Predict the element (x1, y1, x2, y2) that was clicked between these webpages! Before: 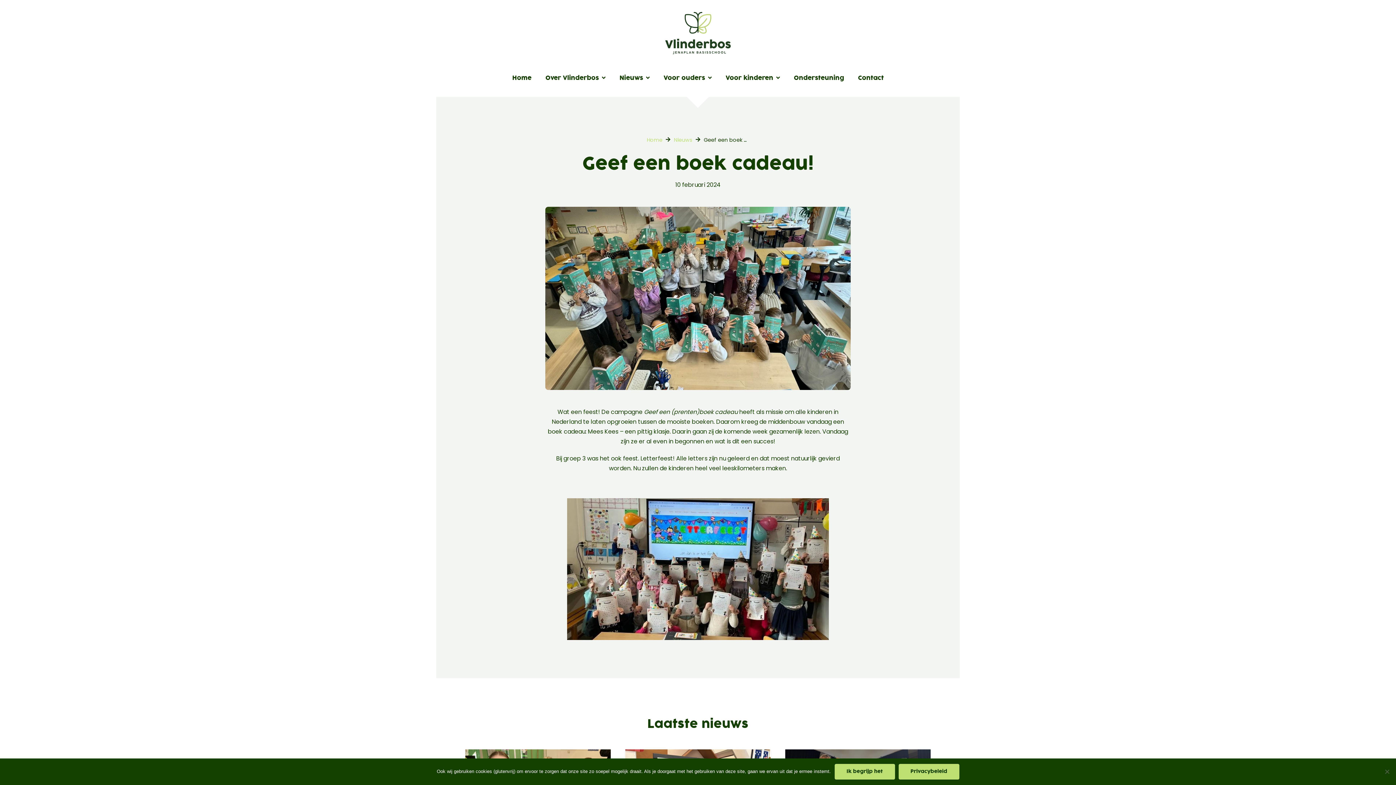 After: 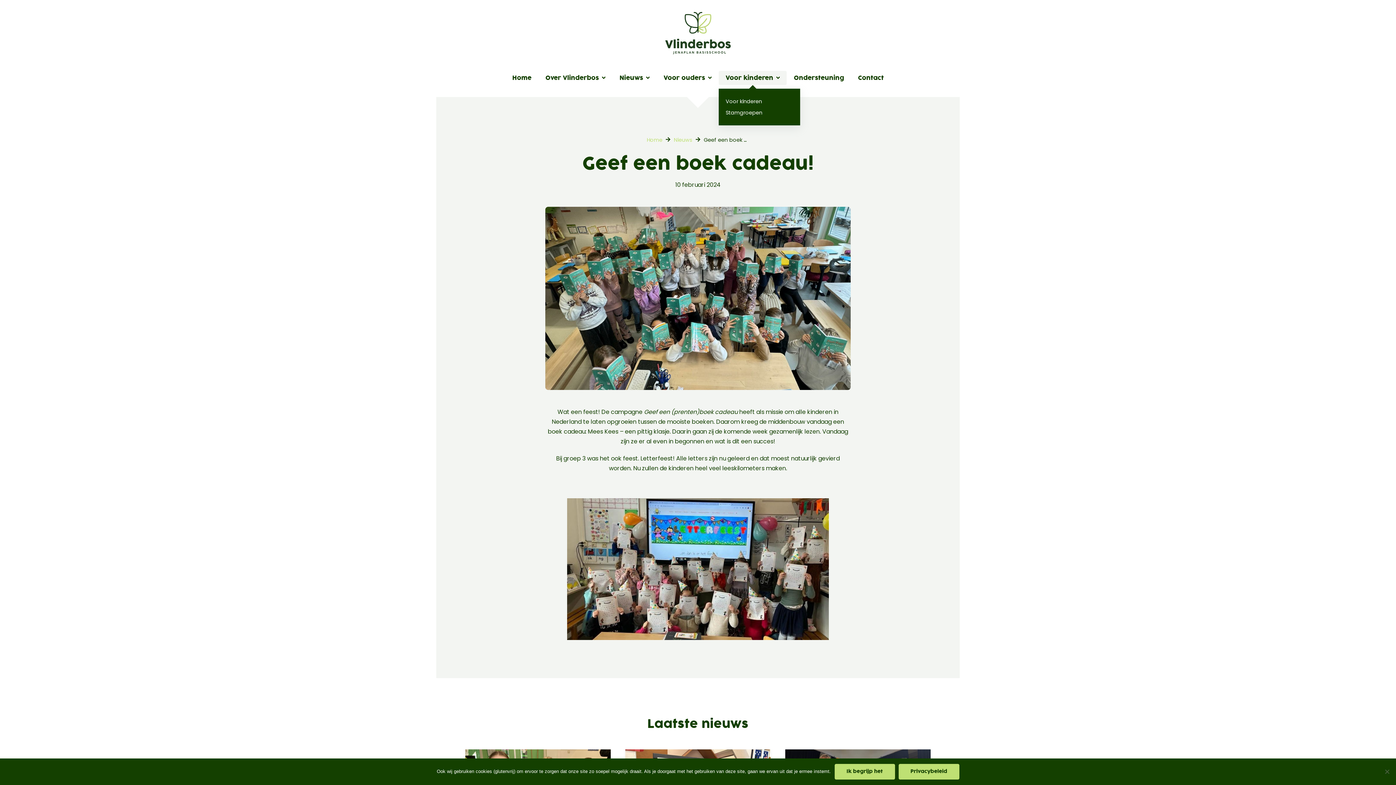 Action: label: Voor kinderen  bbox: (718, 71, 787, 85)